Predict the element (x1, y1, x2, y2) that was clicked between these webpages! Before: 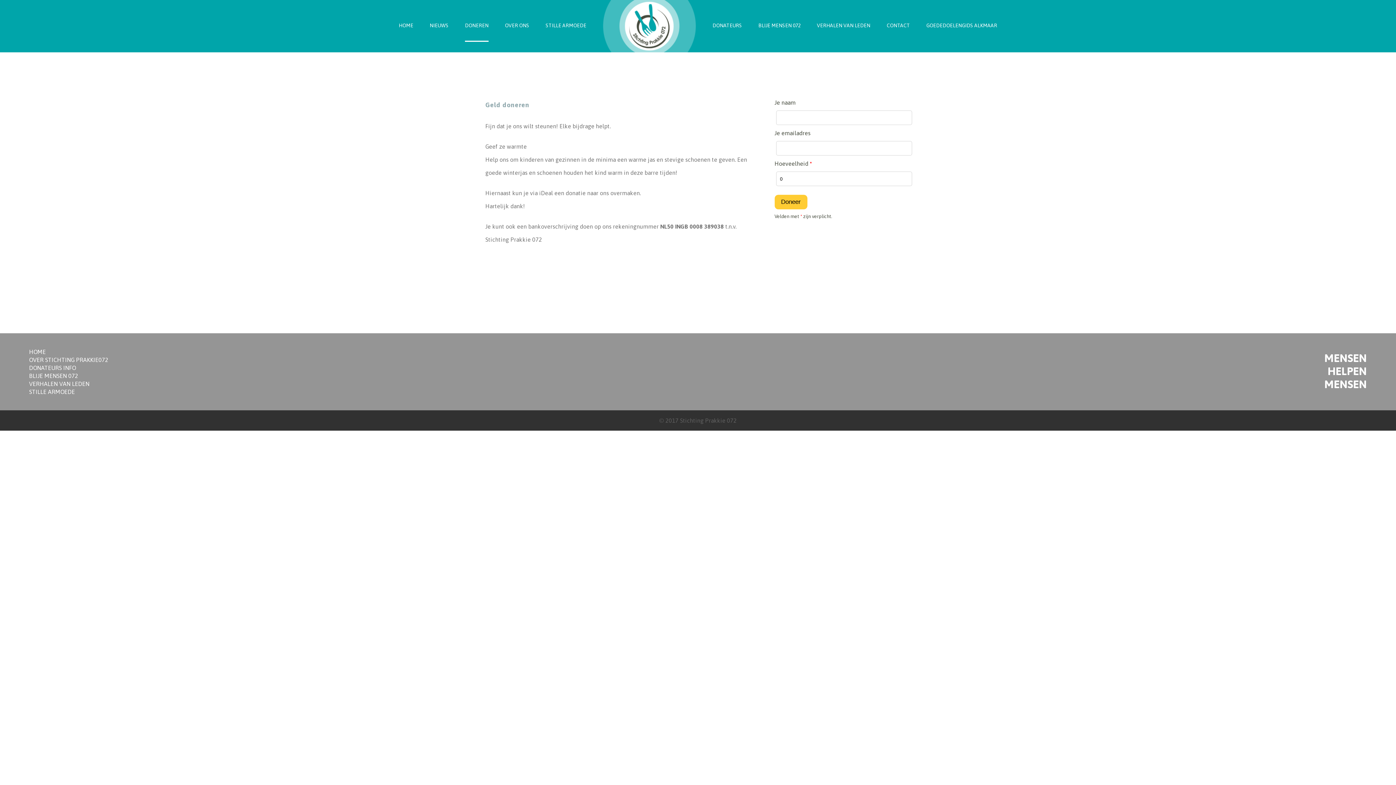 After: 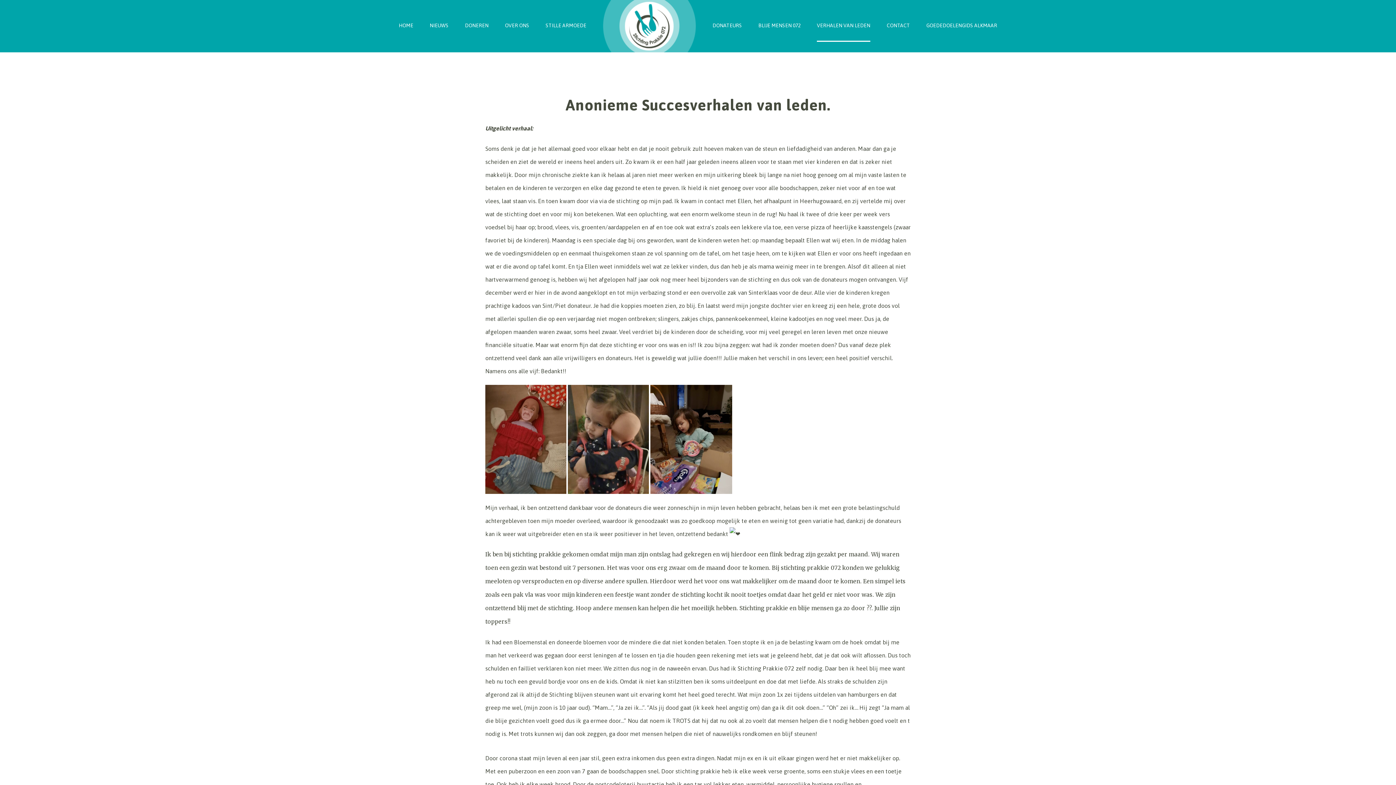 Action: label: VERHALEN VAN LEDEN bbox: (817, 10, 870, 41)